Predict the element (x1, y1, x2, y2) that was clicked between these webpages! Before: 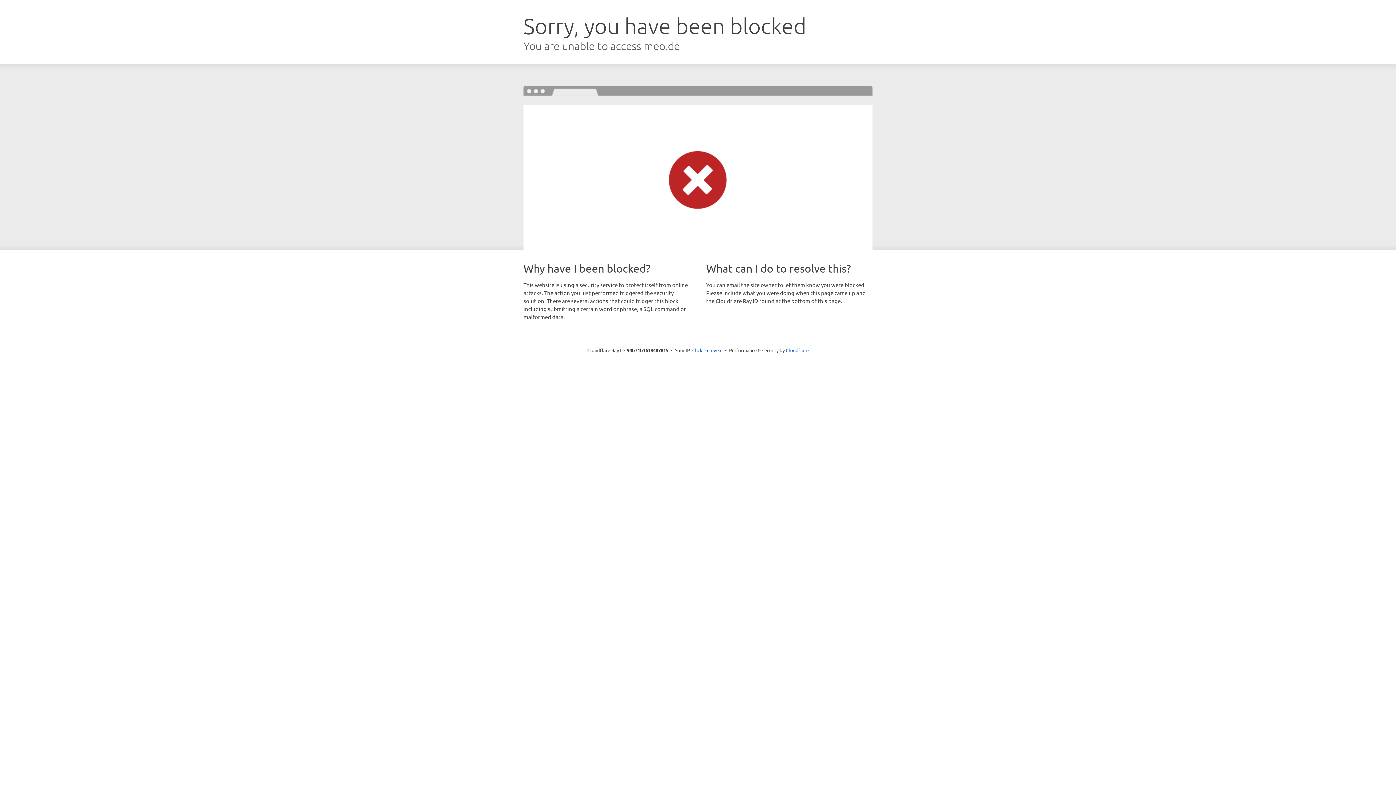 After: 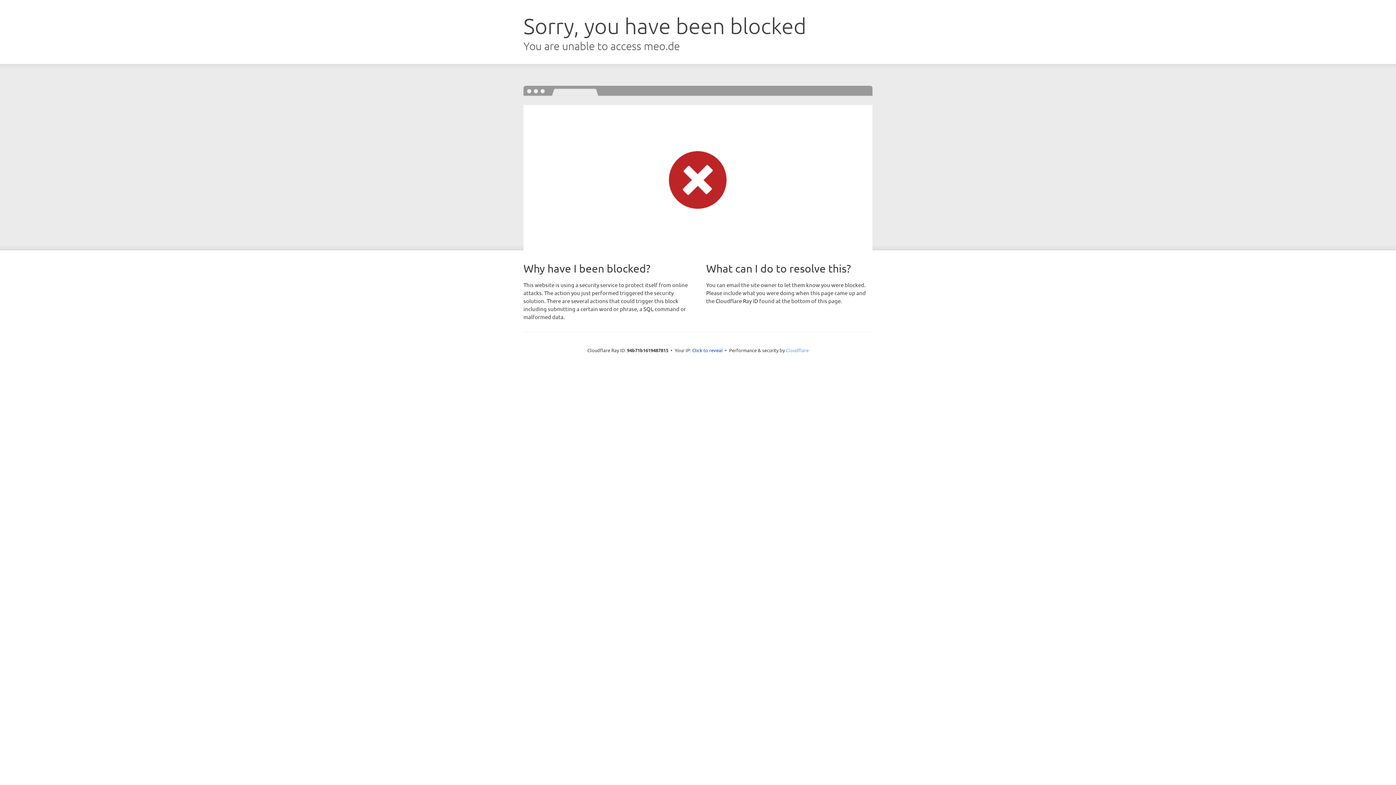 Action: label: Cloudflare bbox: (786, 347, 808, 353)